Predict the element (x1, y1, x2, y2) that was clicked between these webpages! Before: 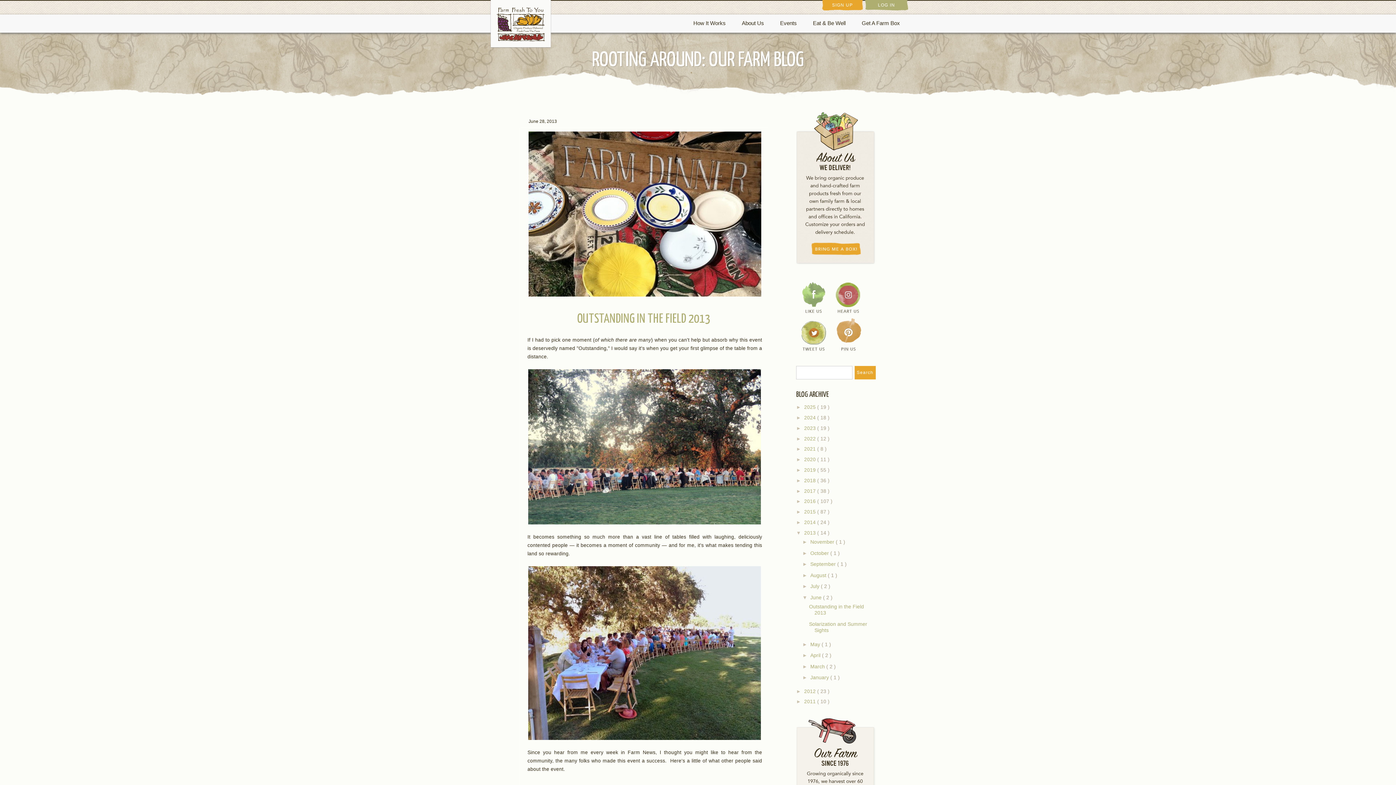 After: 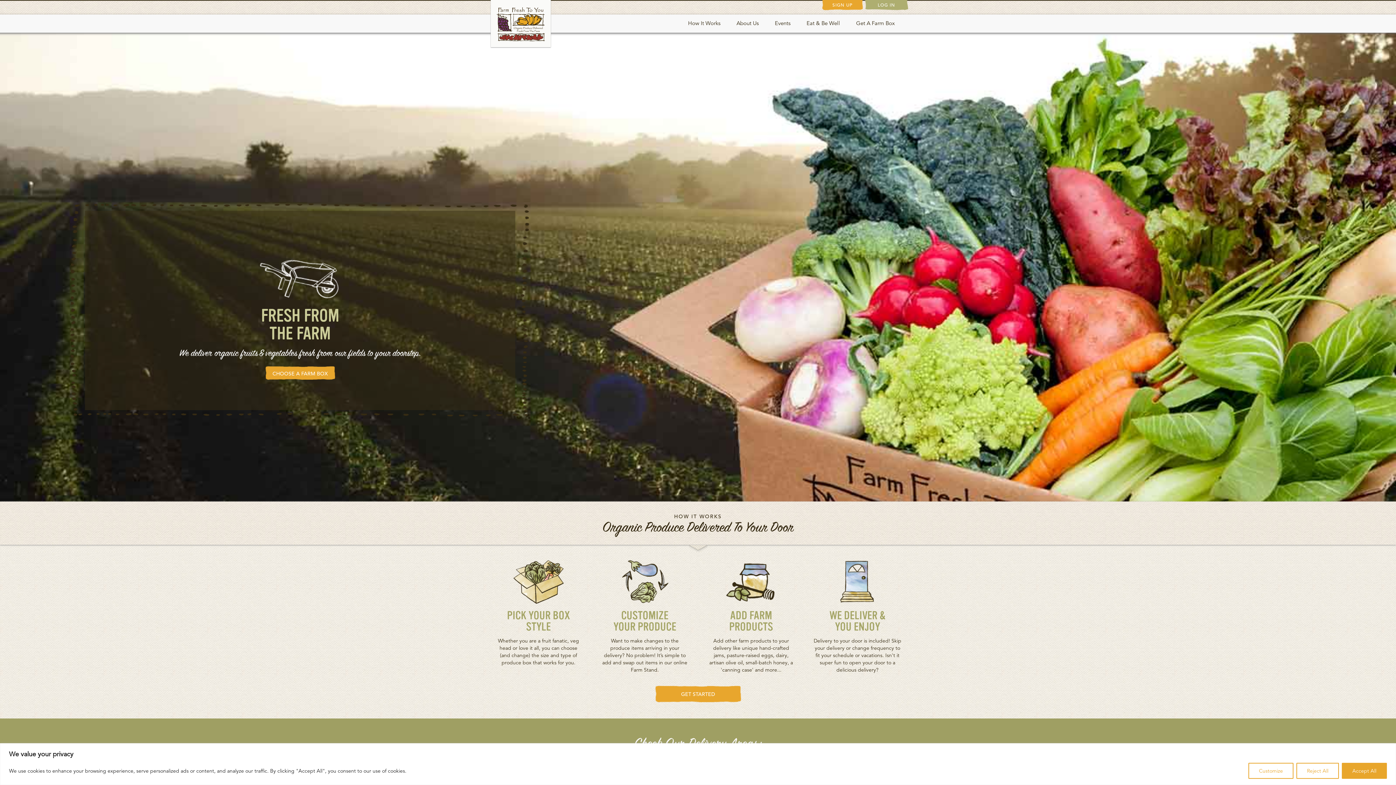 Action: bbox: (796, 186, 876, 192)